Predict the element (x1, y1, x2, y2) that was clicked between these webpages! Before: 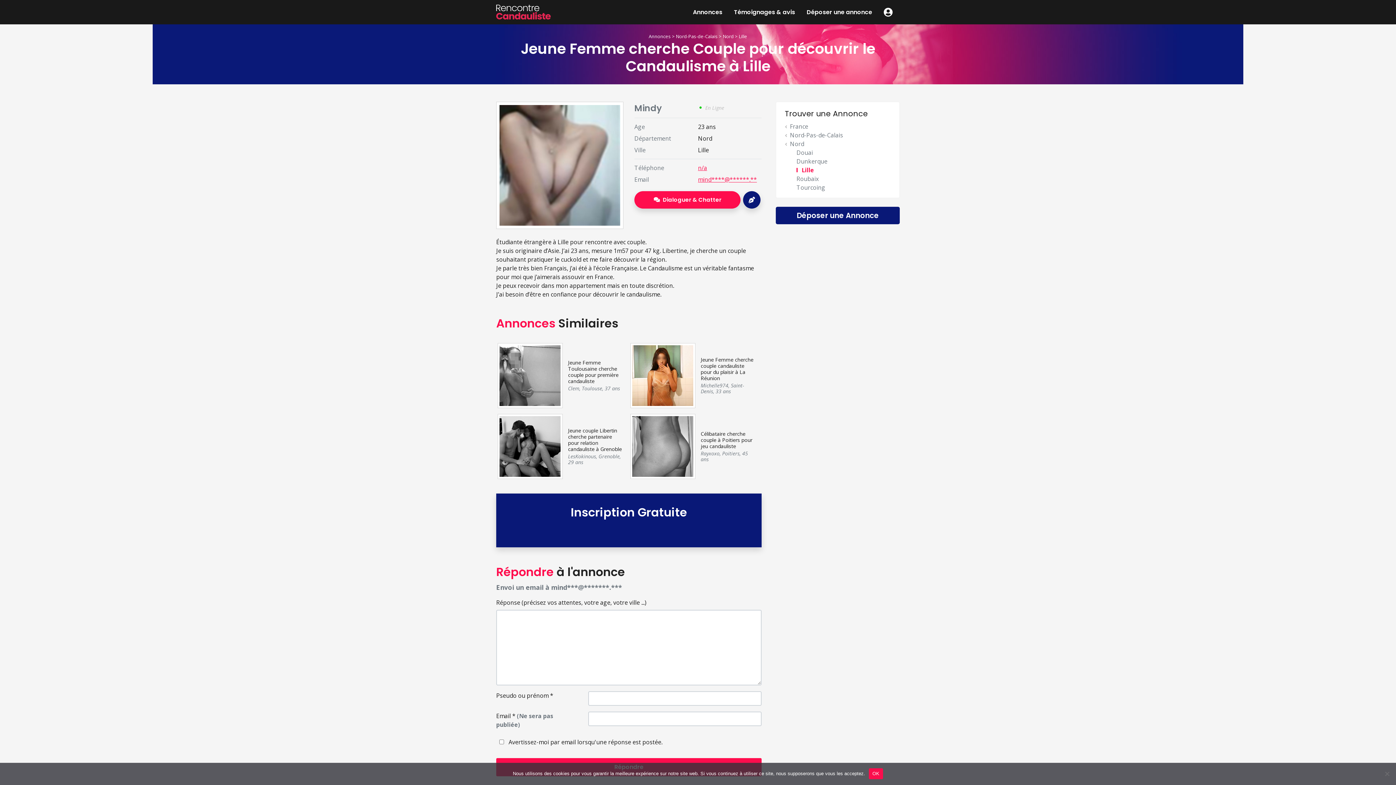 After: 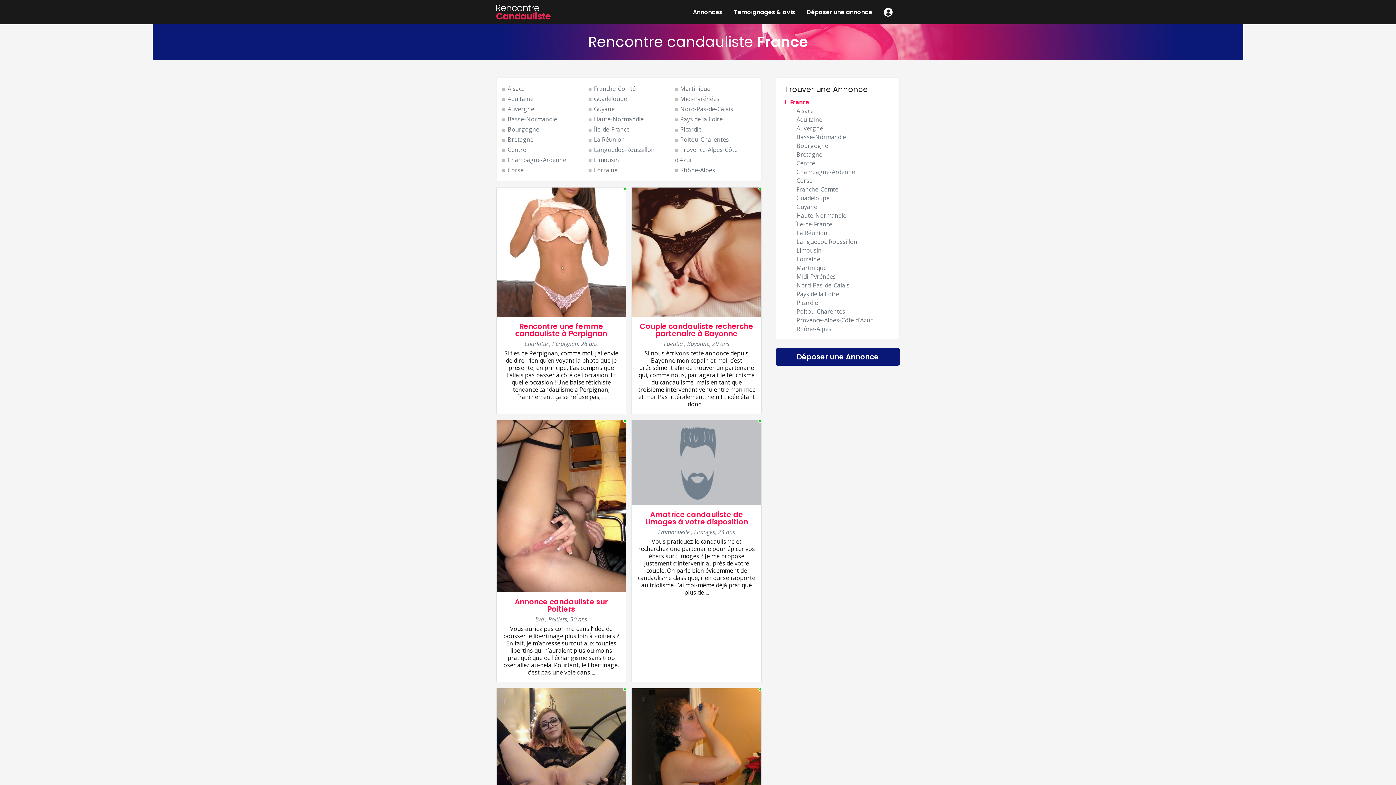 Action: bbox: (648, 33, 671, 39) label: Annonces